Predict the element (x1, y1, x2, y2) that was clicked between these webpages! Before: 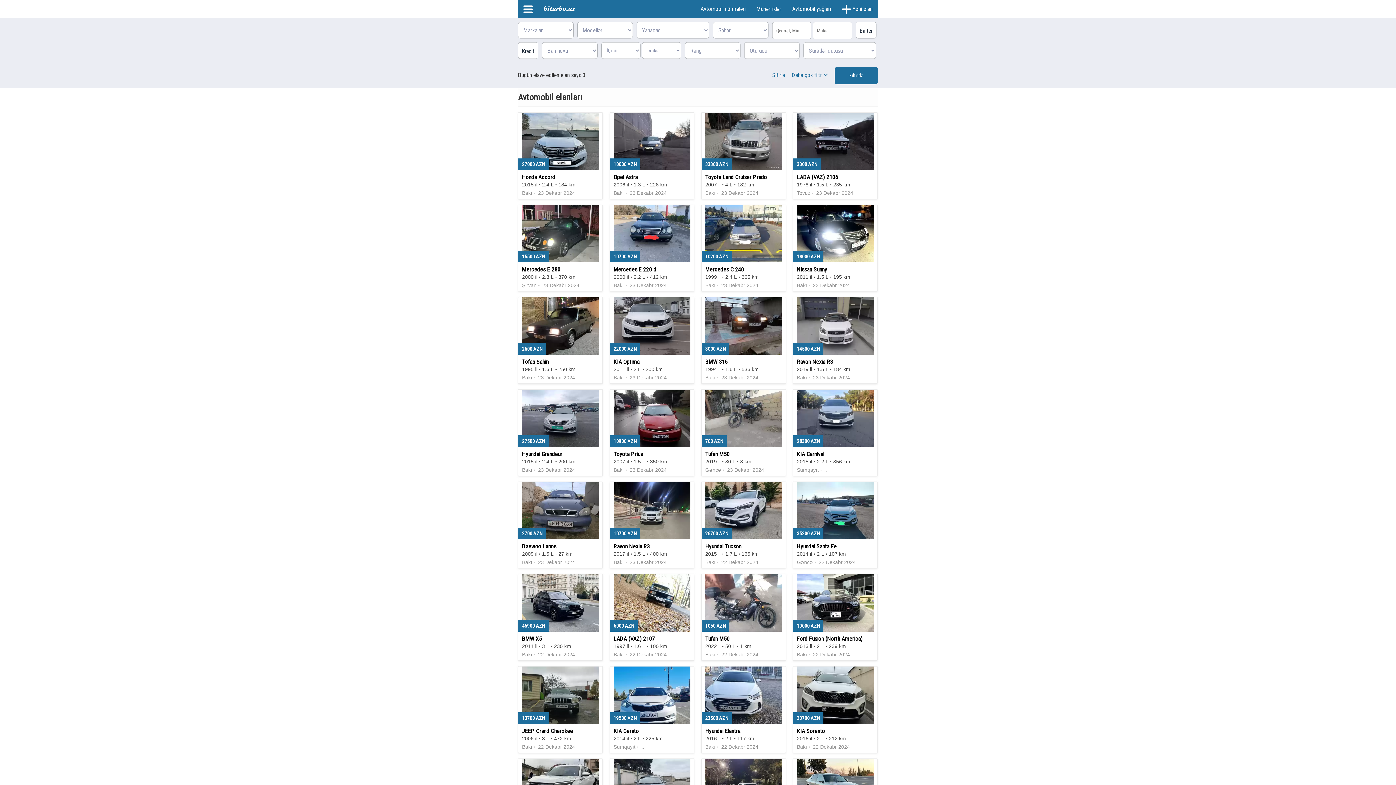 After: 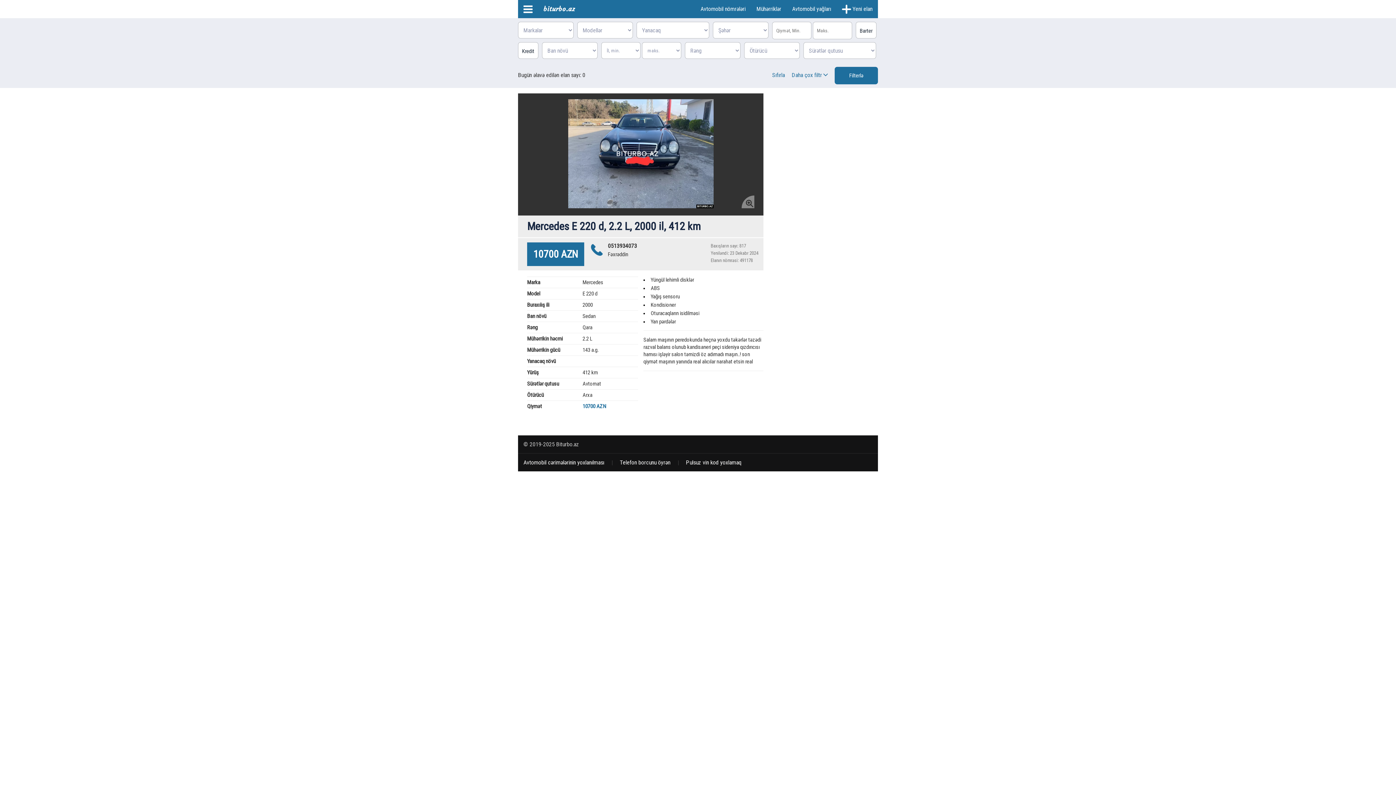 Action: bbox: (610, 205, 694, 291)